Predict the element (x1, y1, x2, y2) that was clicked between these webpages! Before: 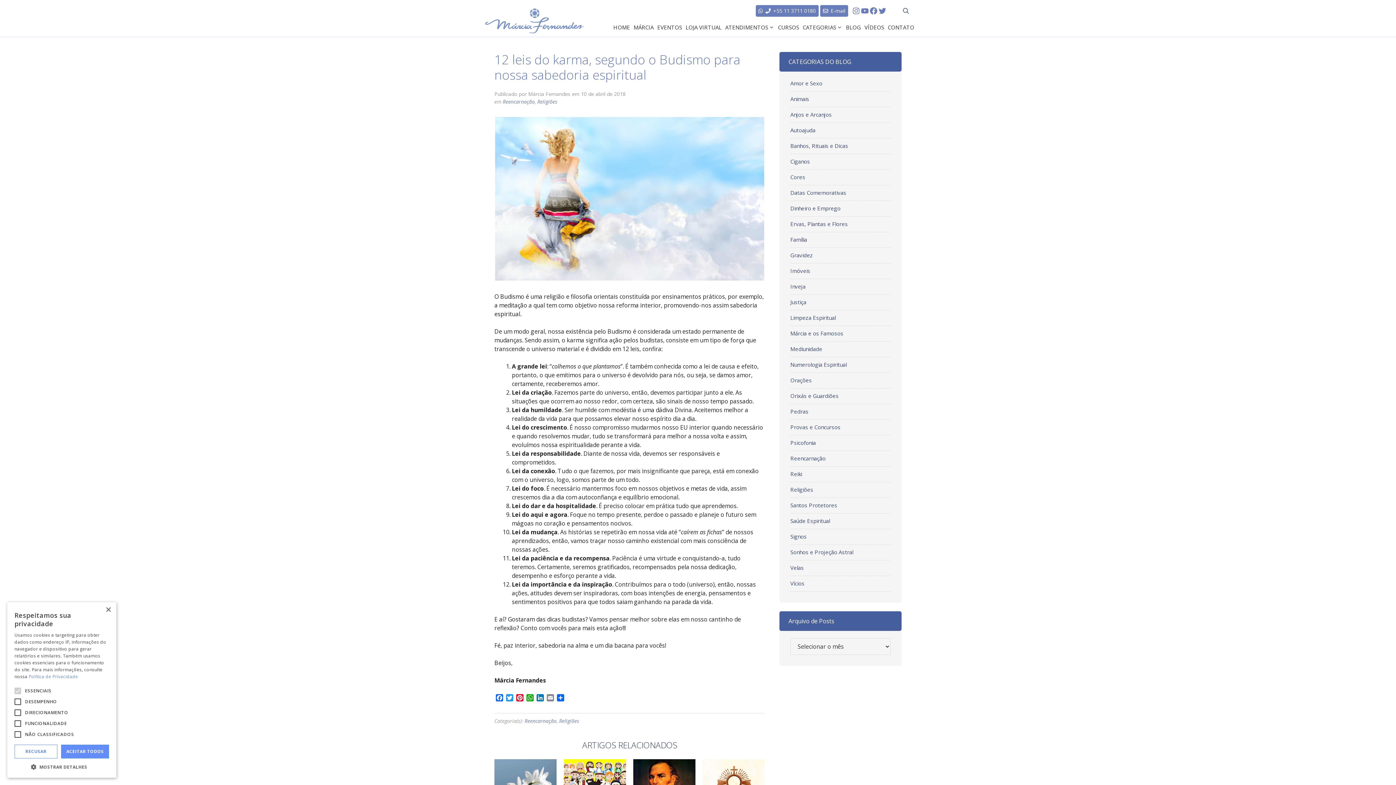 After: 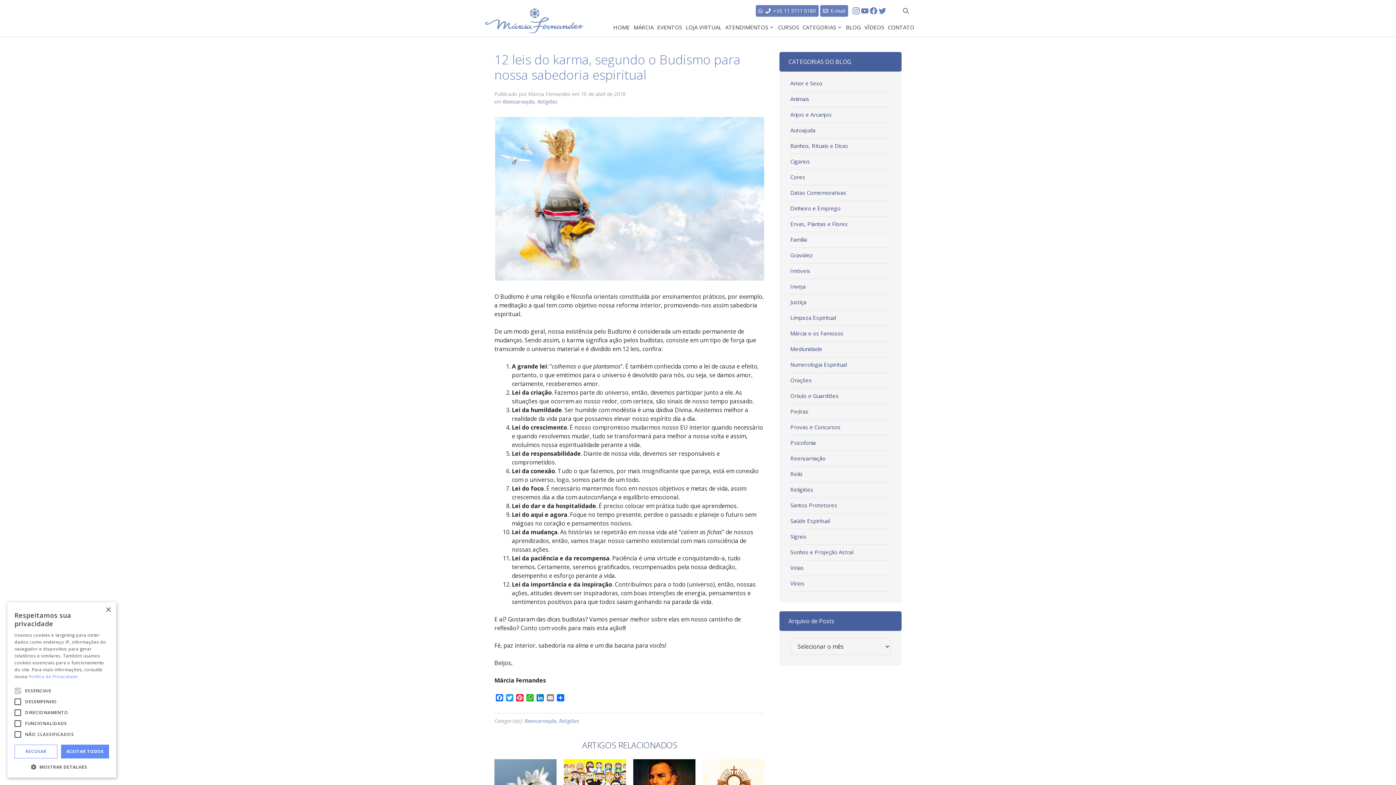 Action: bbox: (852, 6, 860, 15) label: Instagram